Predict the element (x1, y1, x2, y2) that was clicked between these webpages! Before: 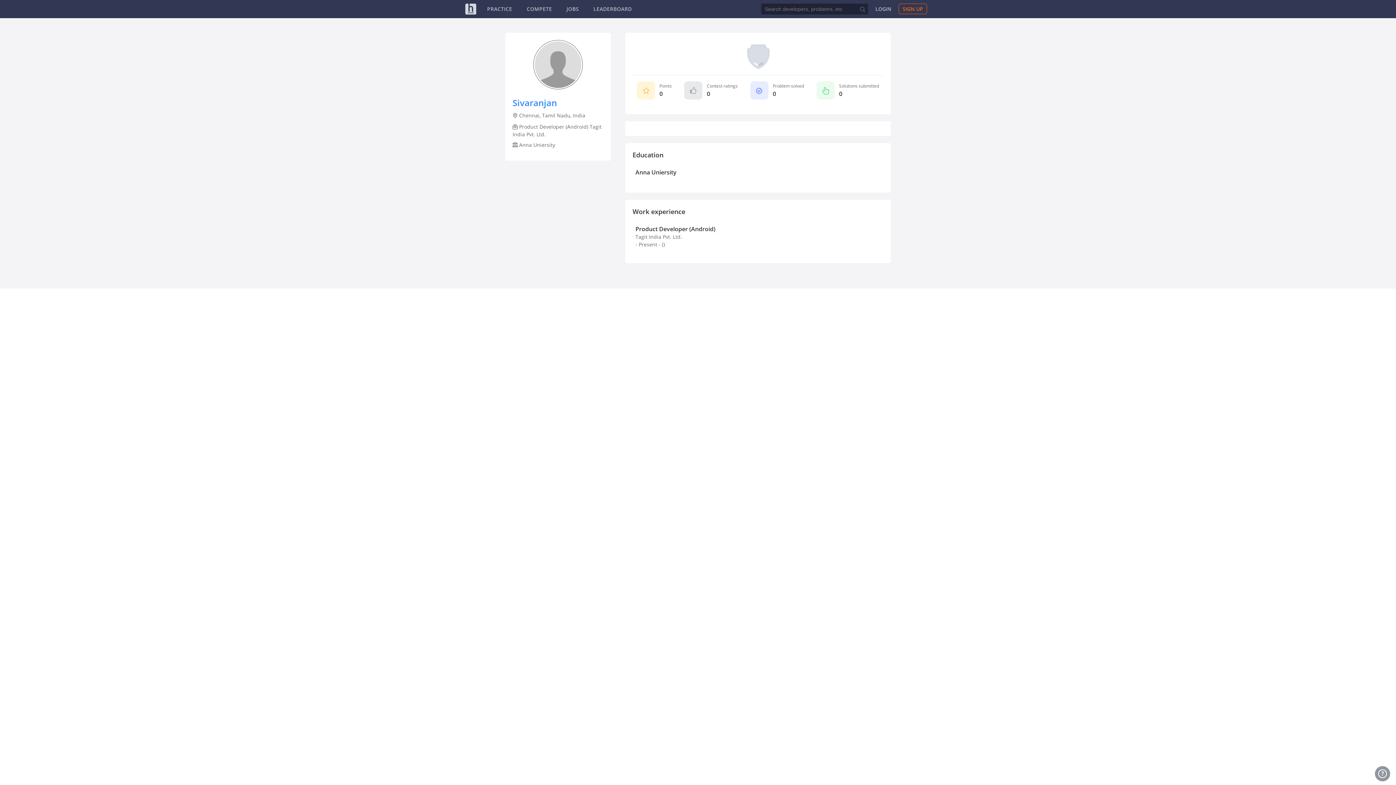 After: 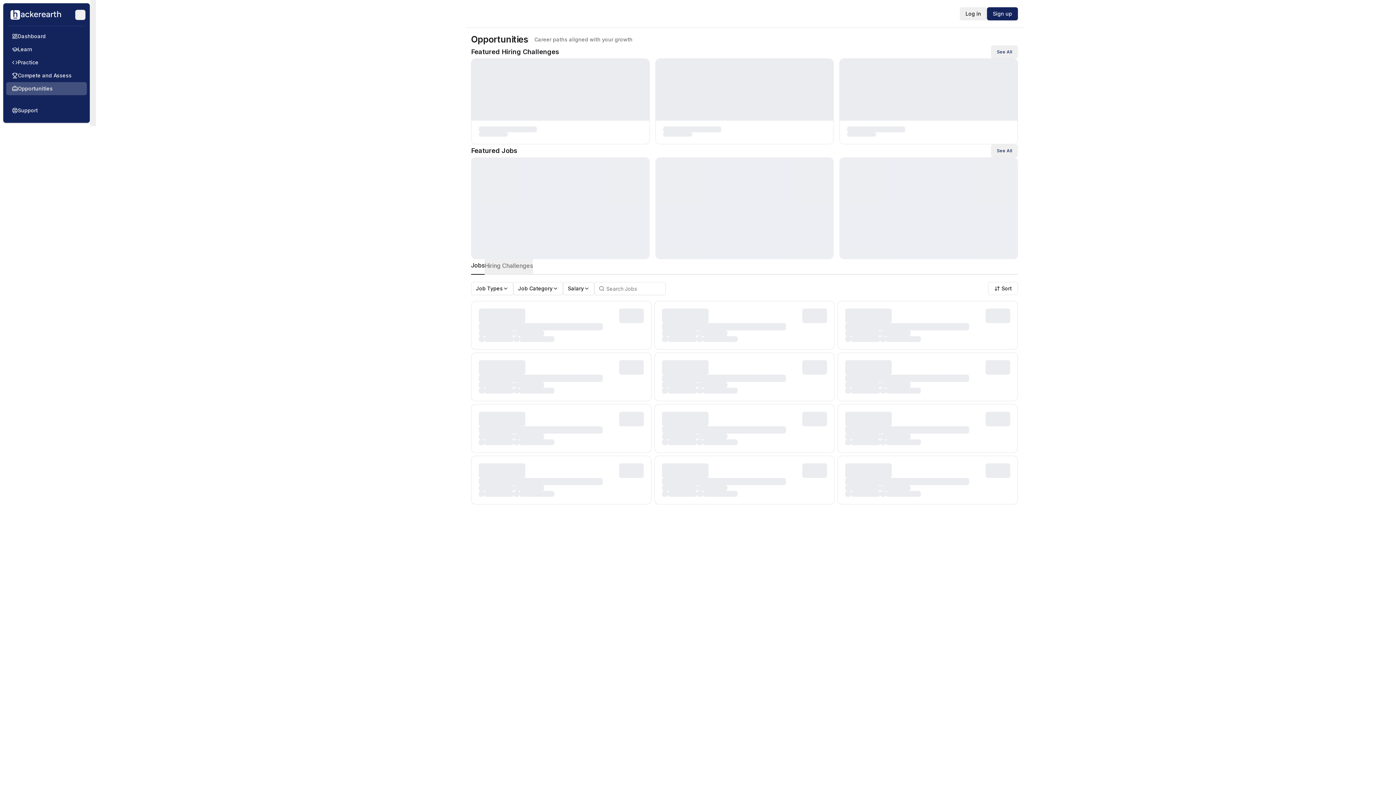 Action: bbox: (566, 5, 579, 12) label: JOBS